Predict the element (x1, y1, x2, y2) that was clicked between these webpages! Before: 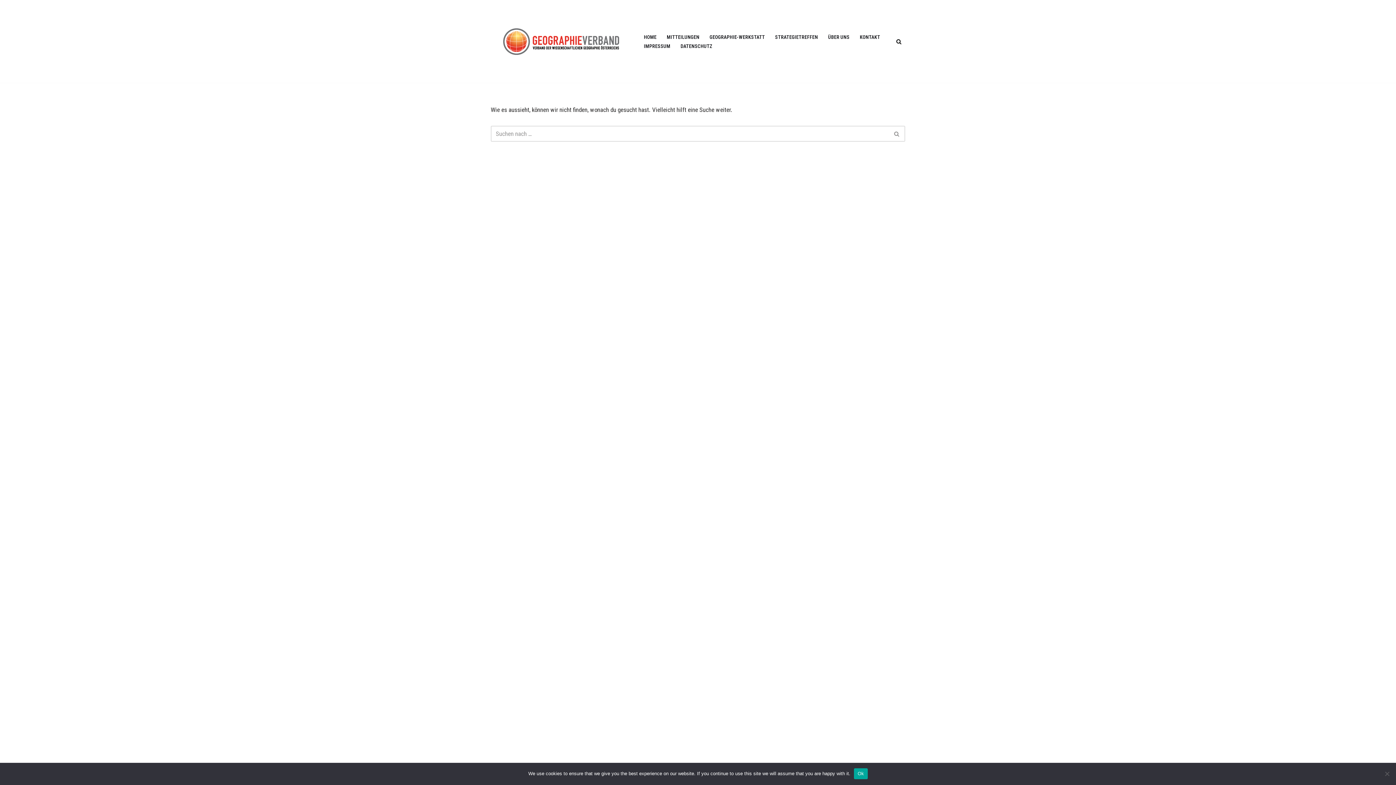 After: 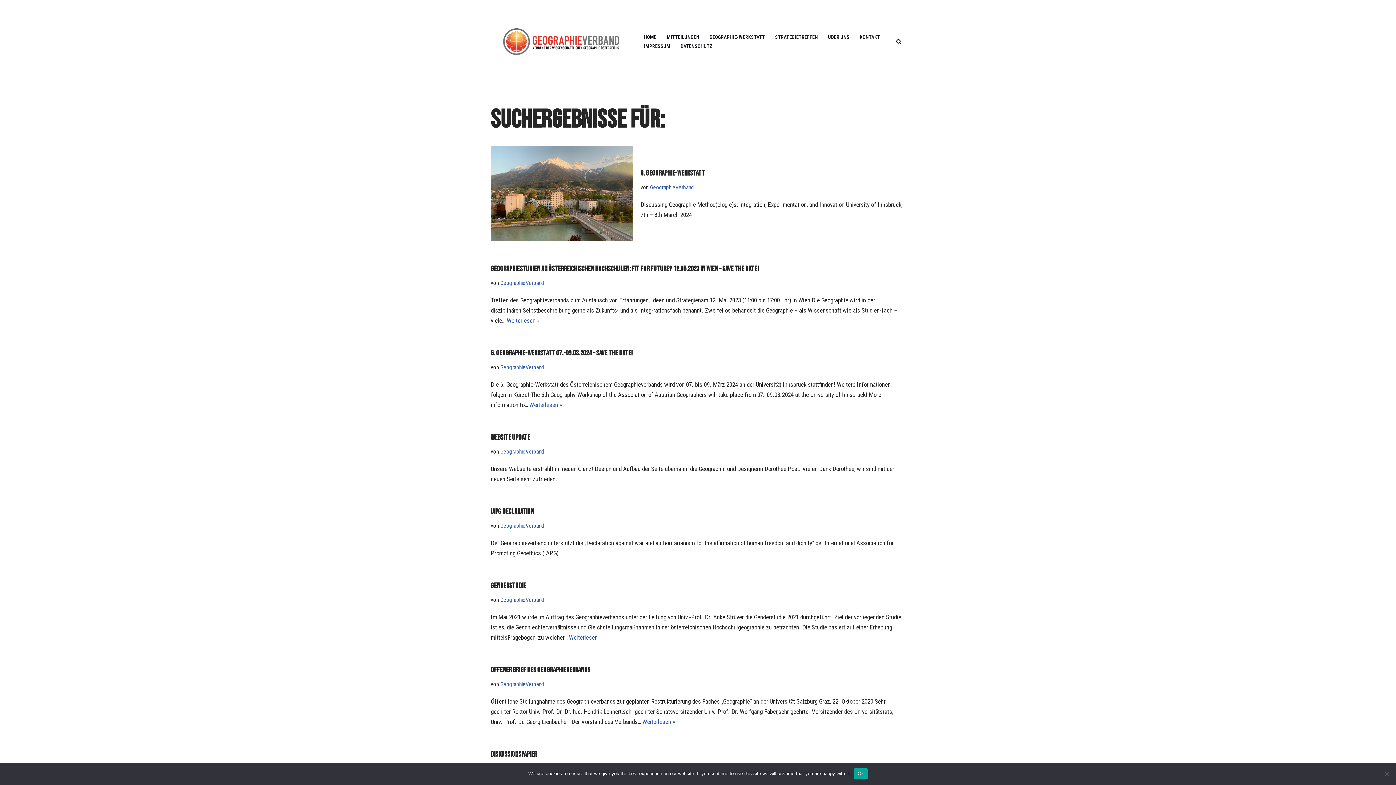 Action: label: Suchen bbox: (889, 125, 905, 141)